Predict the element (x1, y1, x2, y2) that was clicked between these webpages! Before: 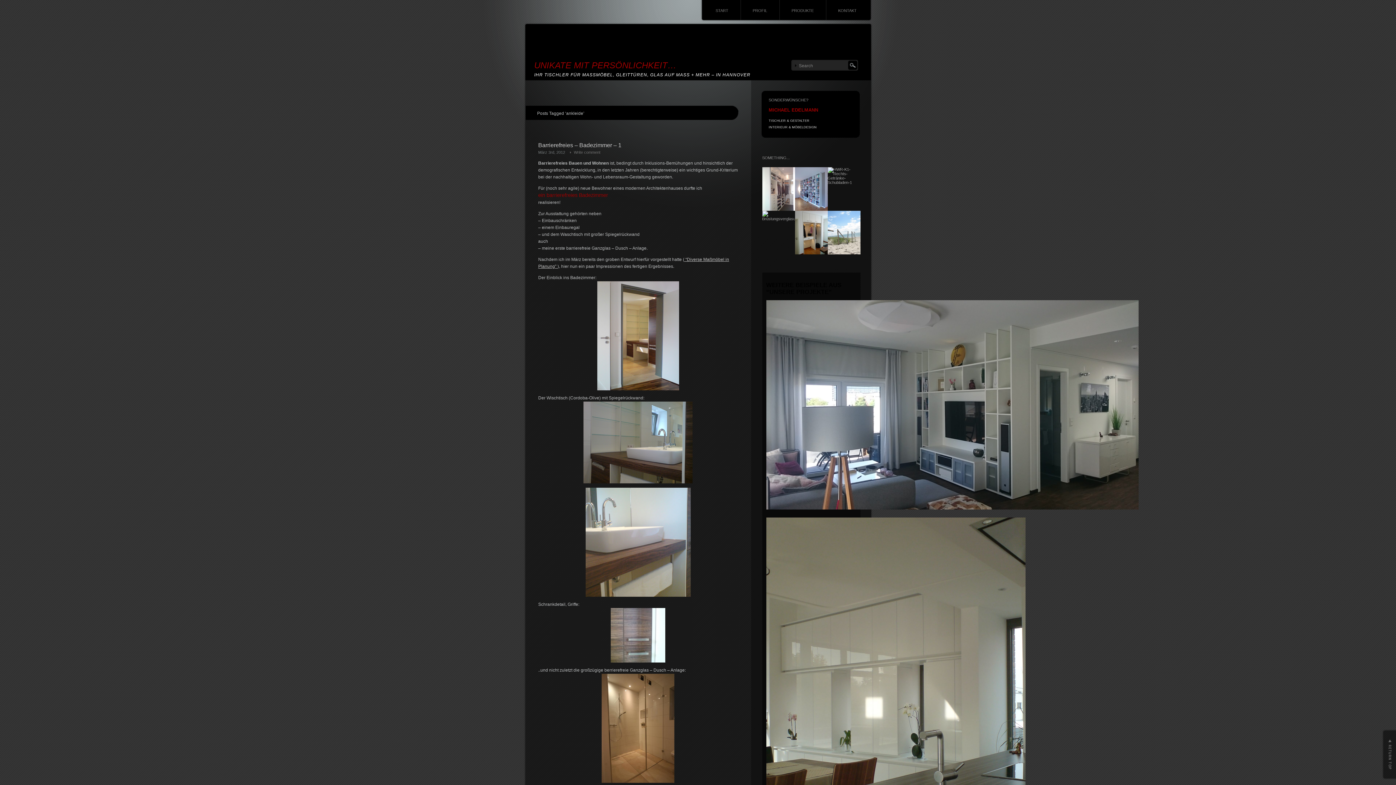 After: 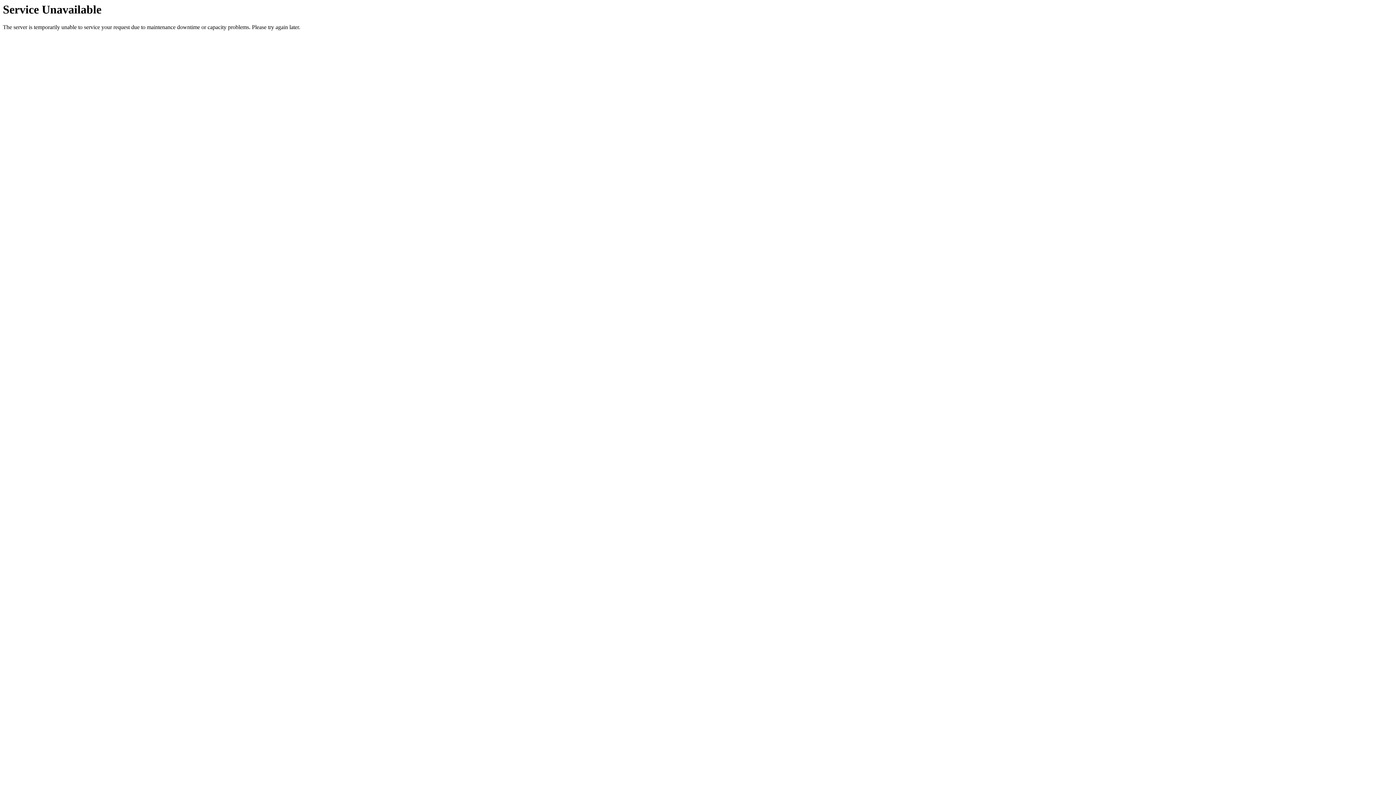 Action: bbox: (538, 608, 738, 662)